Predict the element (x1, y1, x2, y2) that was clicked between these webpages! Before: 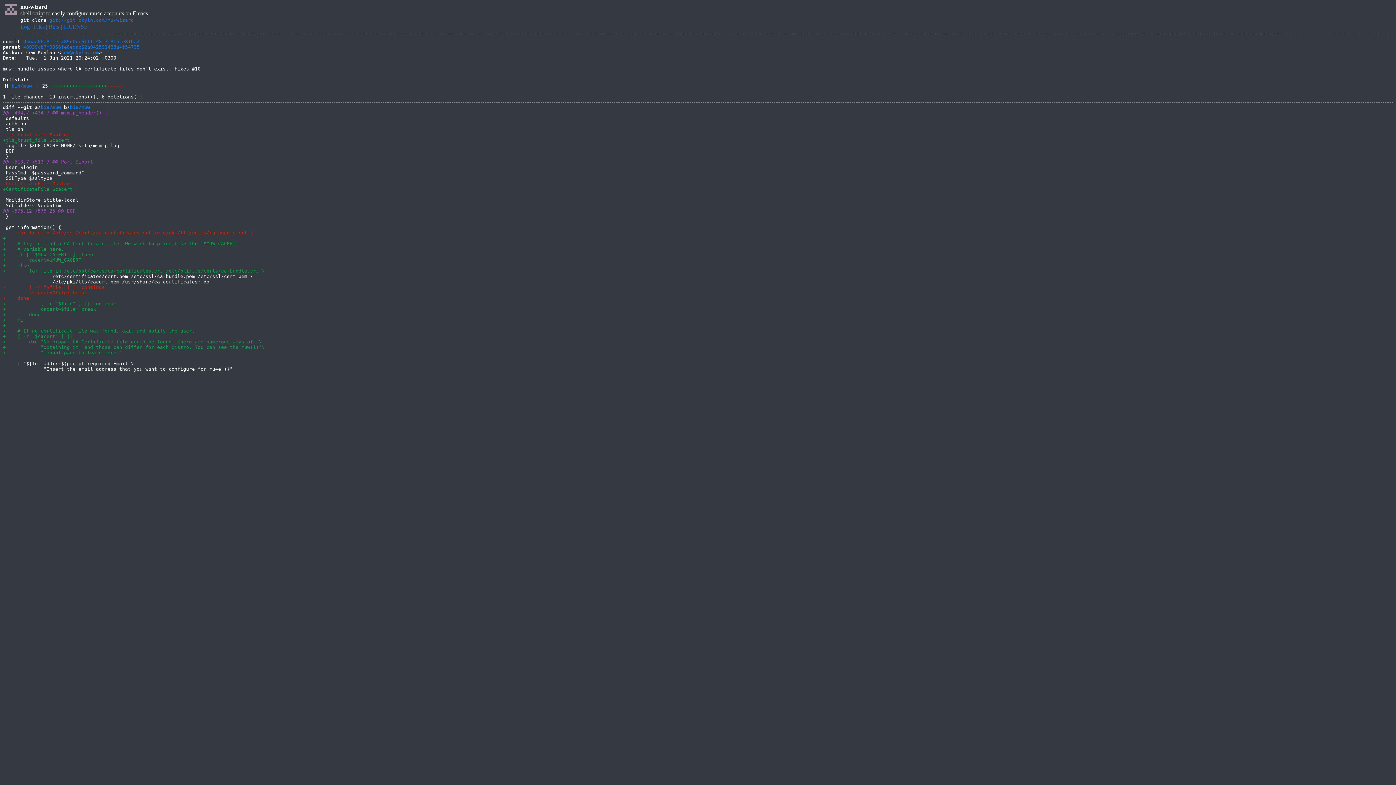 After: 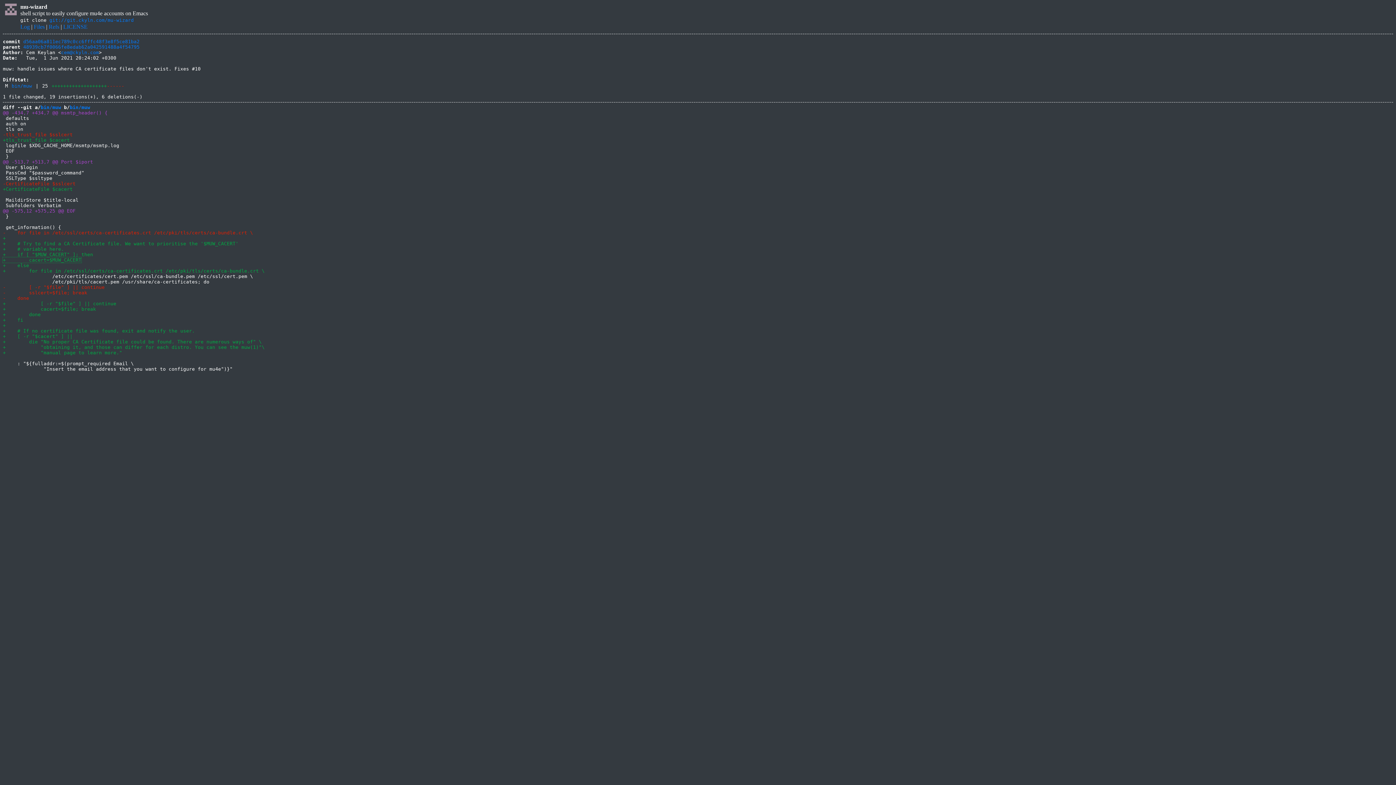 Action: bbox: (2, 257, 81, 262) label: +        cacert=$MUW_CACERT
